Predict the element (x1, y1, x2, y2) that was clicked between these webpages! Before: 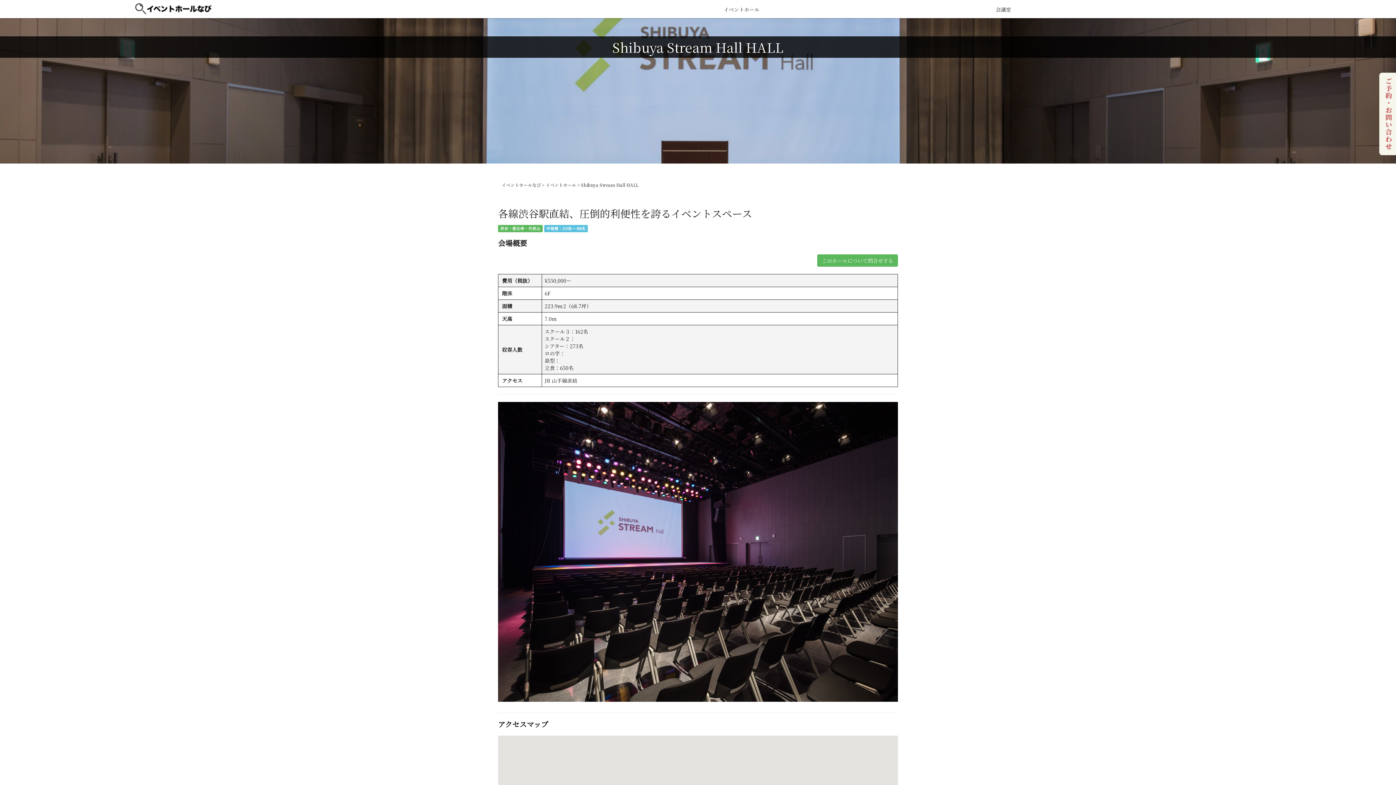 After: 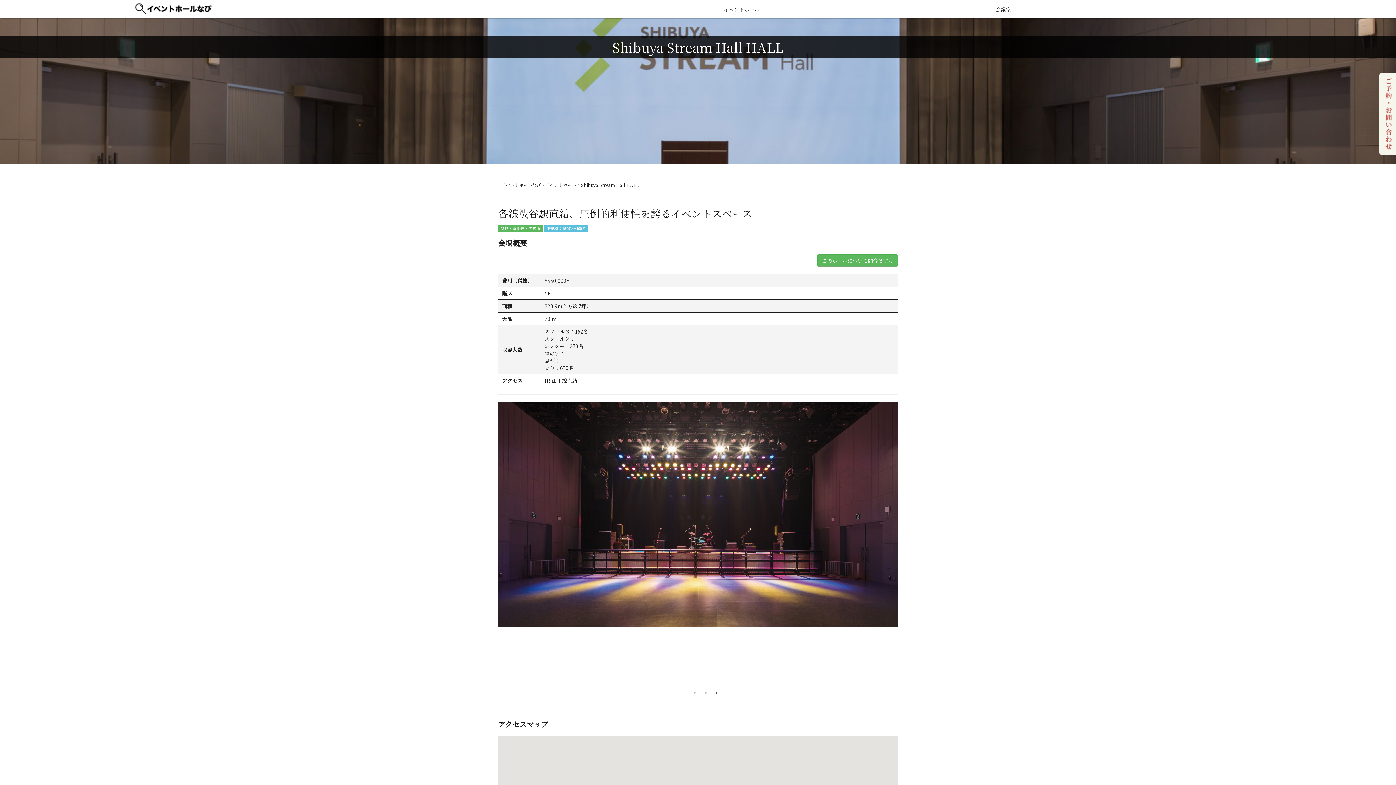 Action: label: 3 bbox: (713, 689, 720, 696)